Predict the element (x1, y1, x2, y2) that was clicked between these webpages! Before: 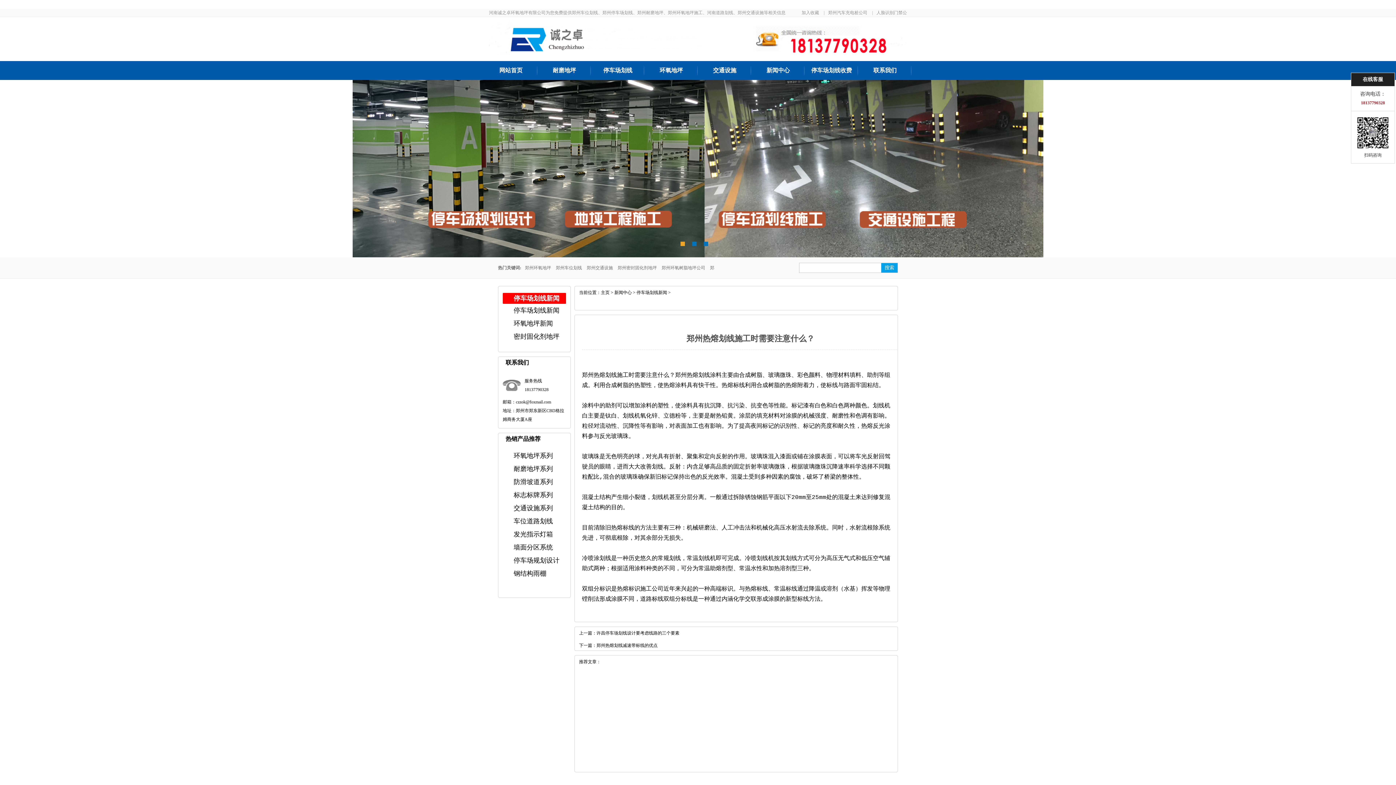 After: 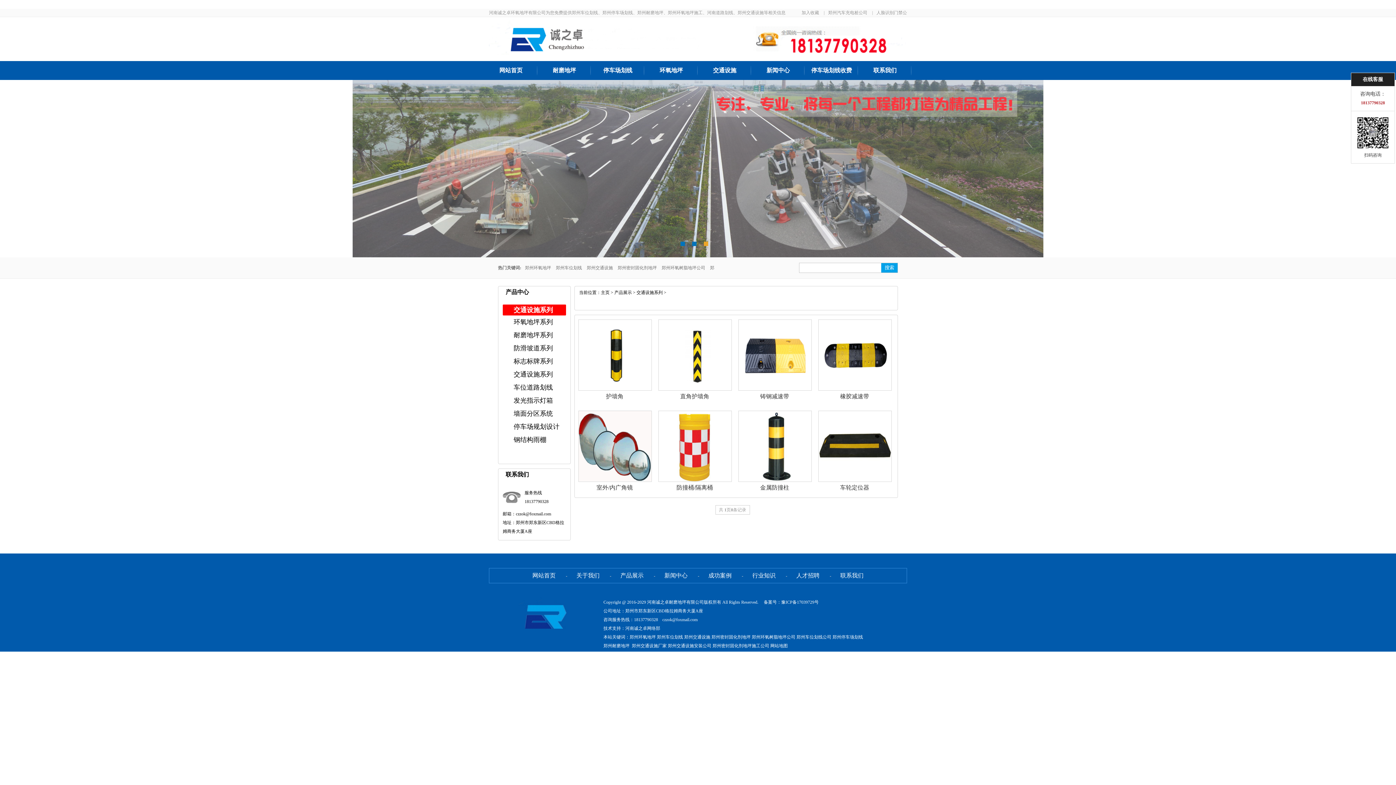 Action: label: 交通设施 bbox: (698, 61, 751, 80)